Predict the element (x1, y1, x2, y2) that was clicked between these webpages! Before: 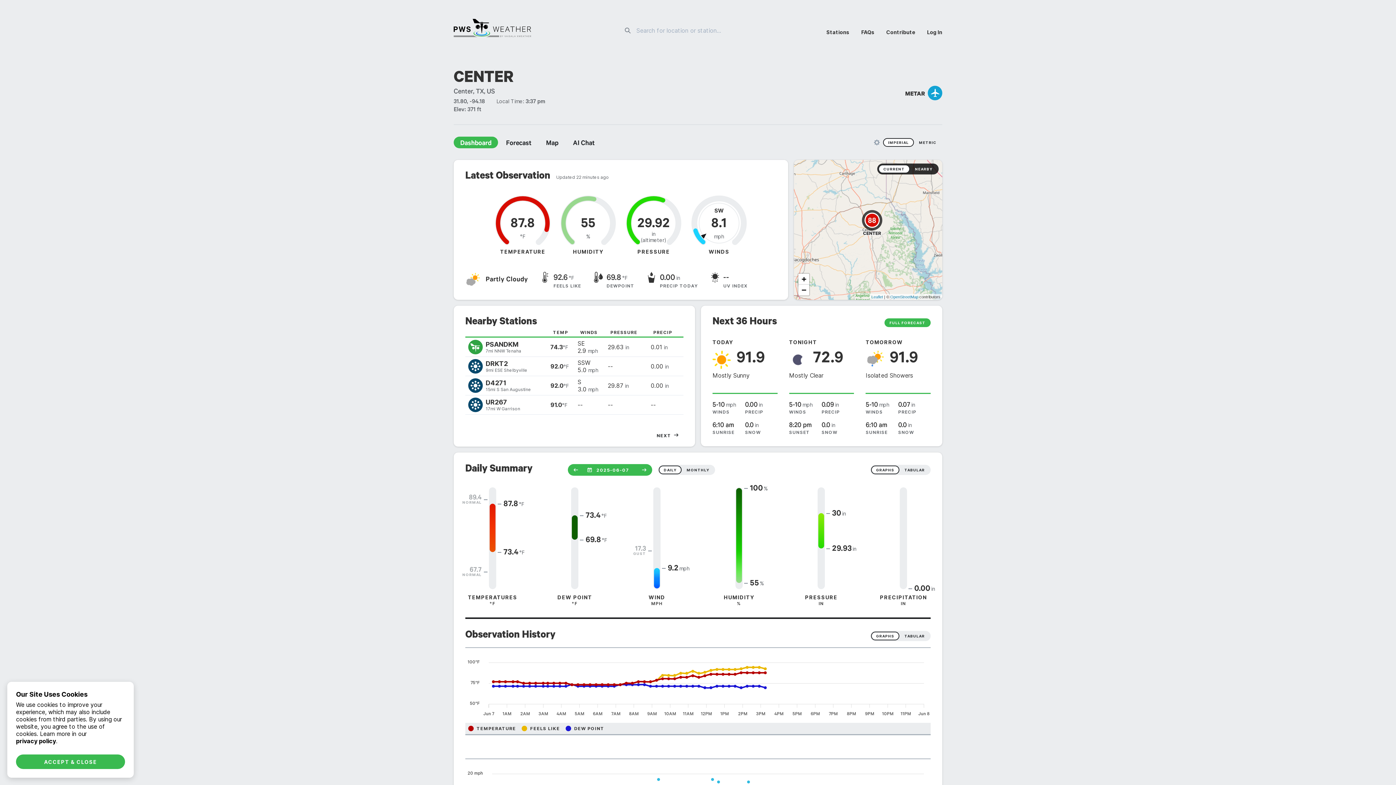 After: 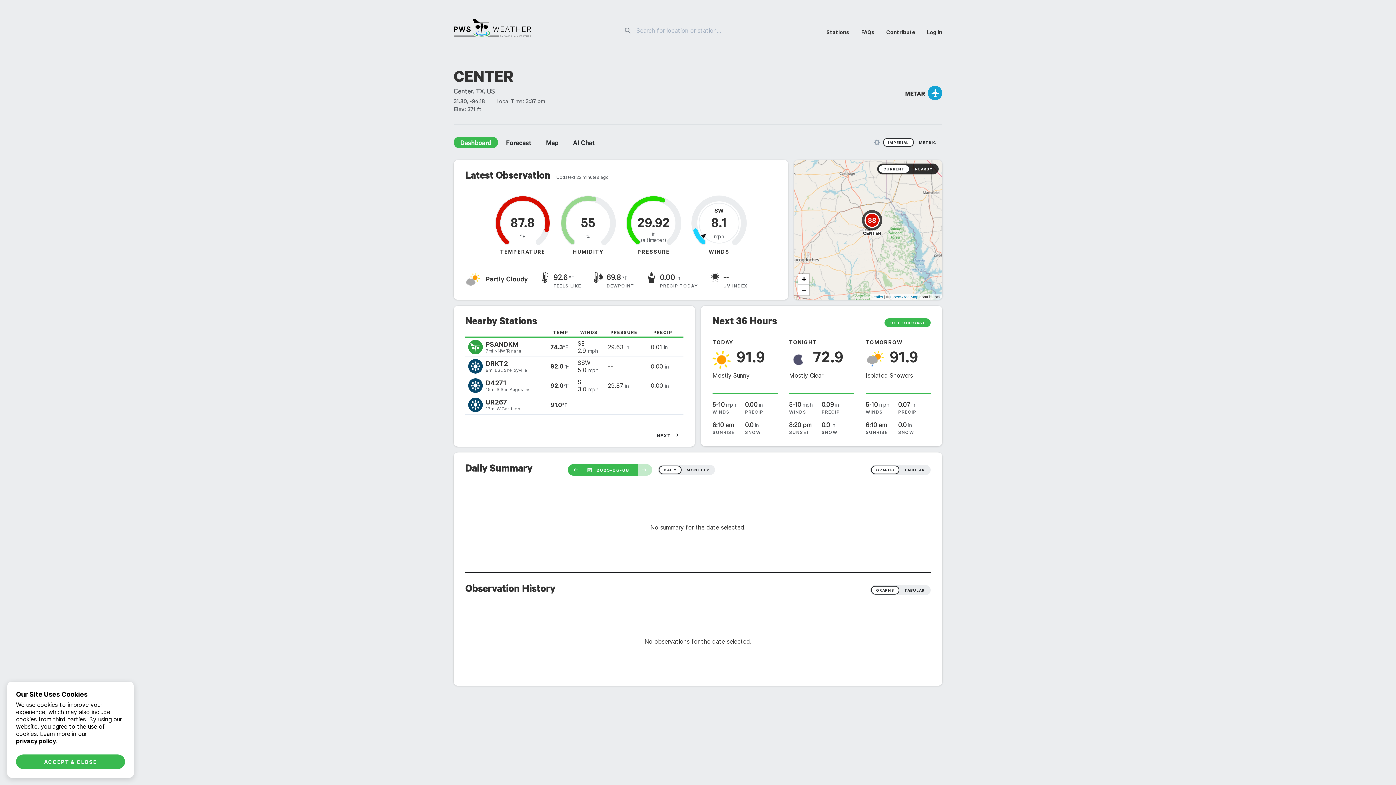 Action: bbox: (637, 464, 652, 476)